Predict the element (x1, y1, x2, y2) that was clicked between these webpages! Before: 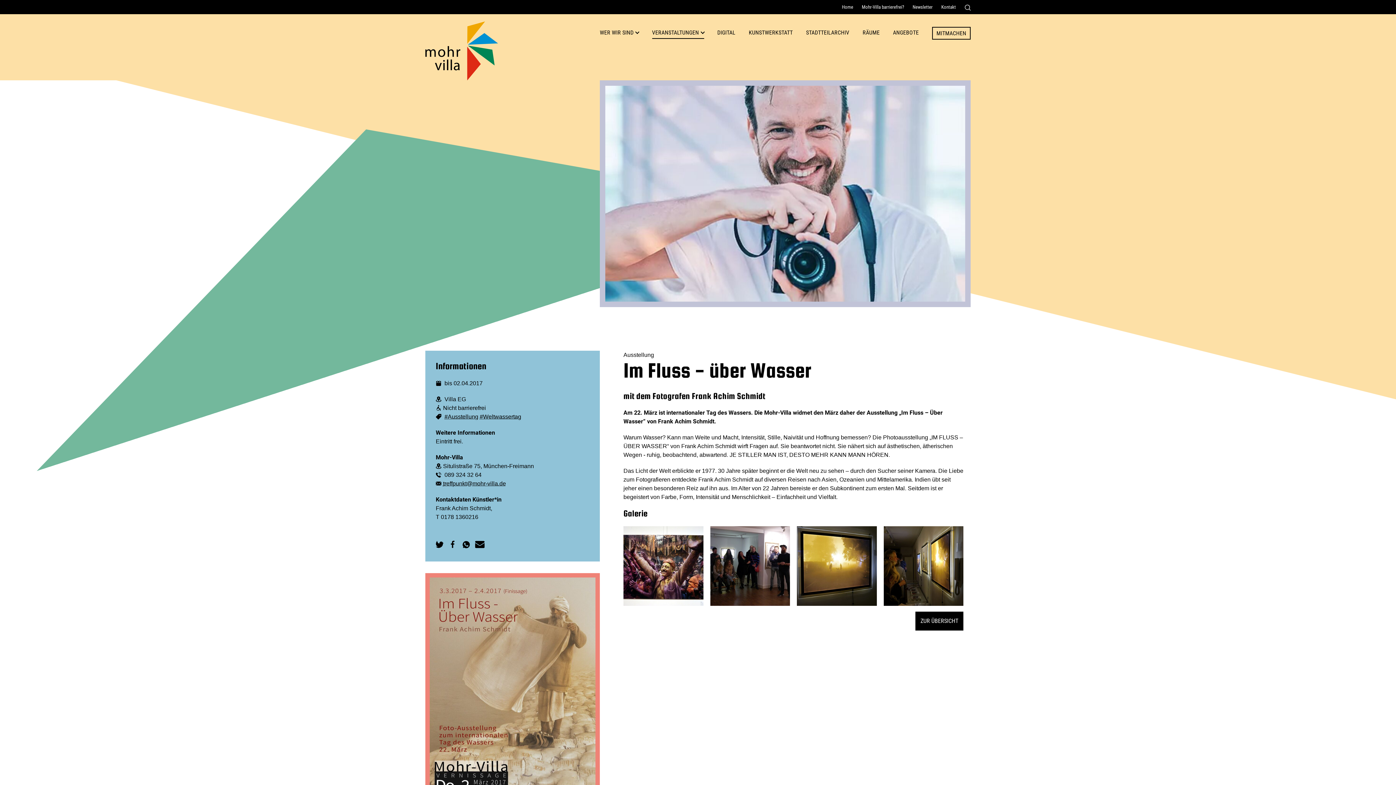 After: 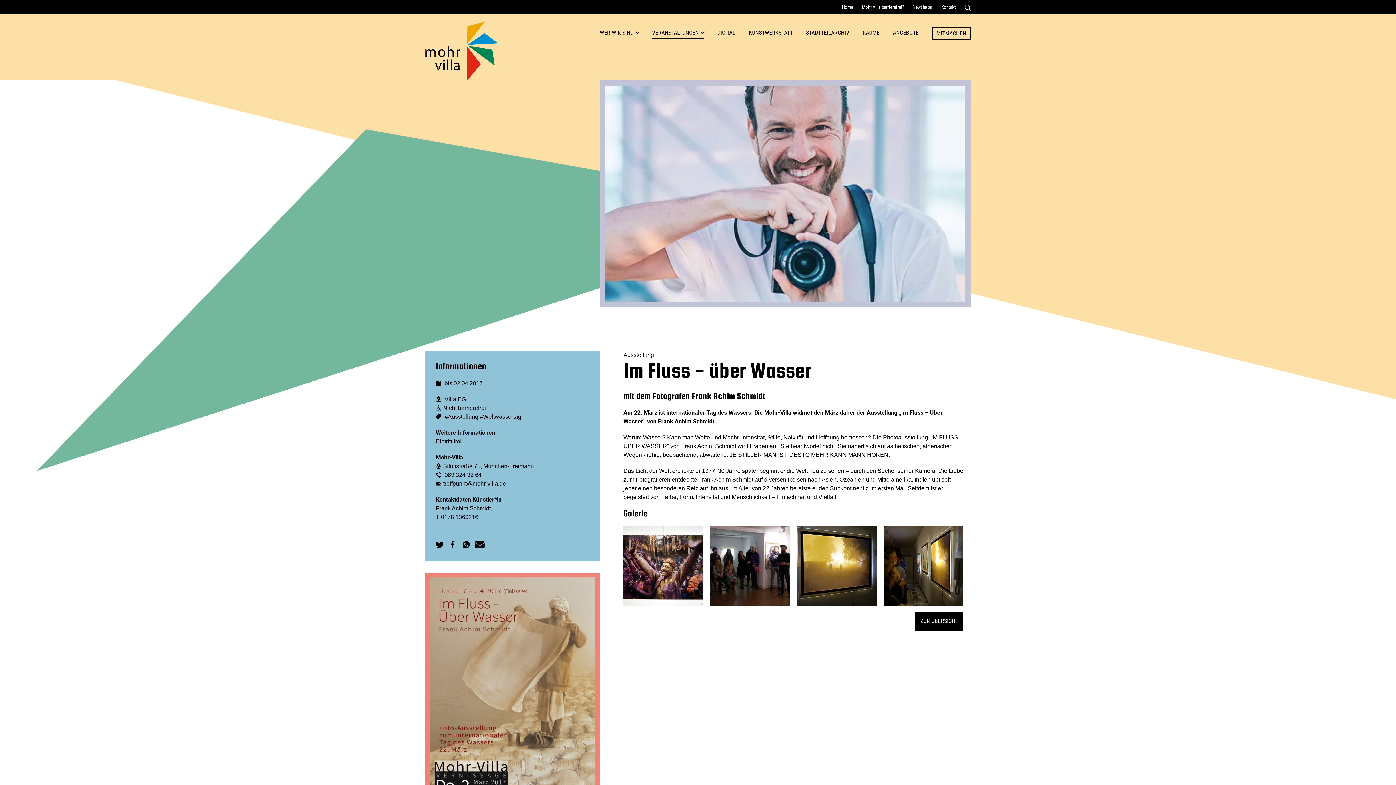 Action: label: Auf Twitter teilen bbox: (435, 540, 443, 548)